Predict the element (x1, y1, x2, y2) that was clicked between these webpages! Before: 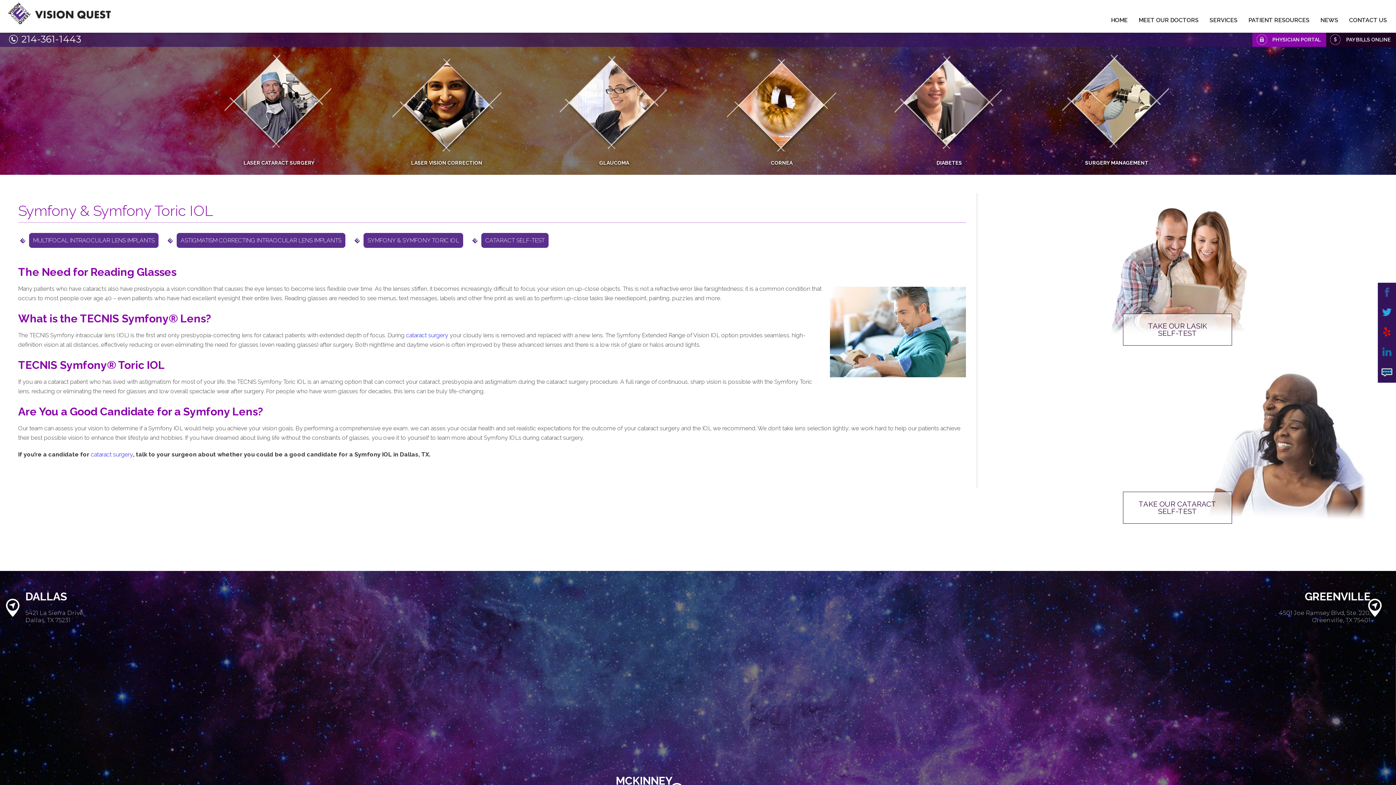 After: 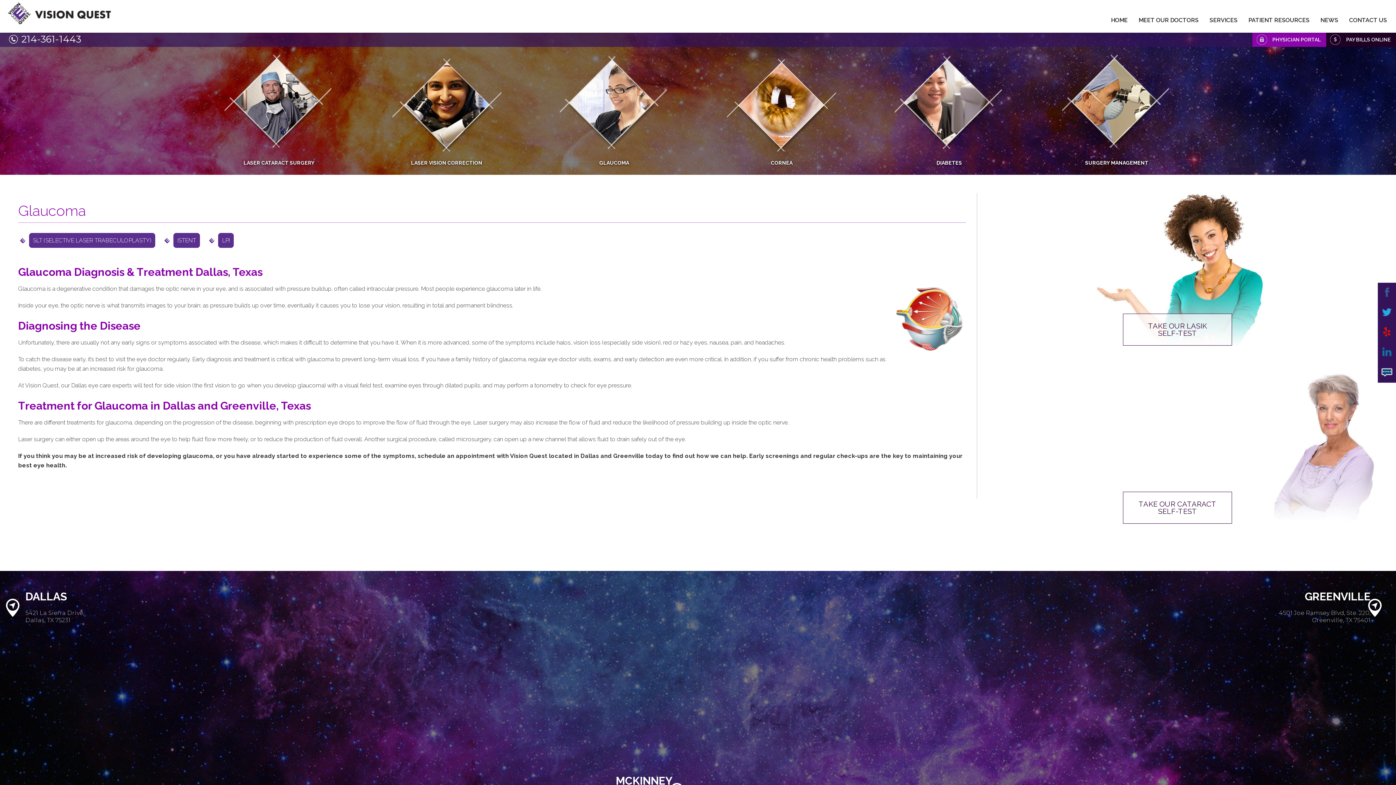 Action: bbox: (530, 50, 698, 165) label: GLAUCOMA